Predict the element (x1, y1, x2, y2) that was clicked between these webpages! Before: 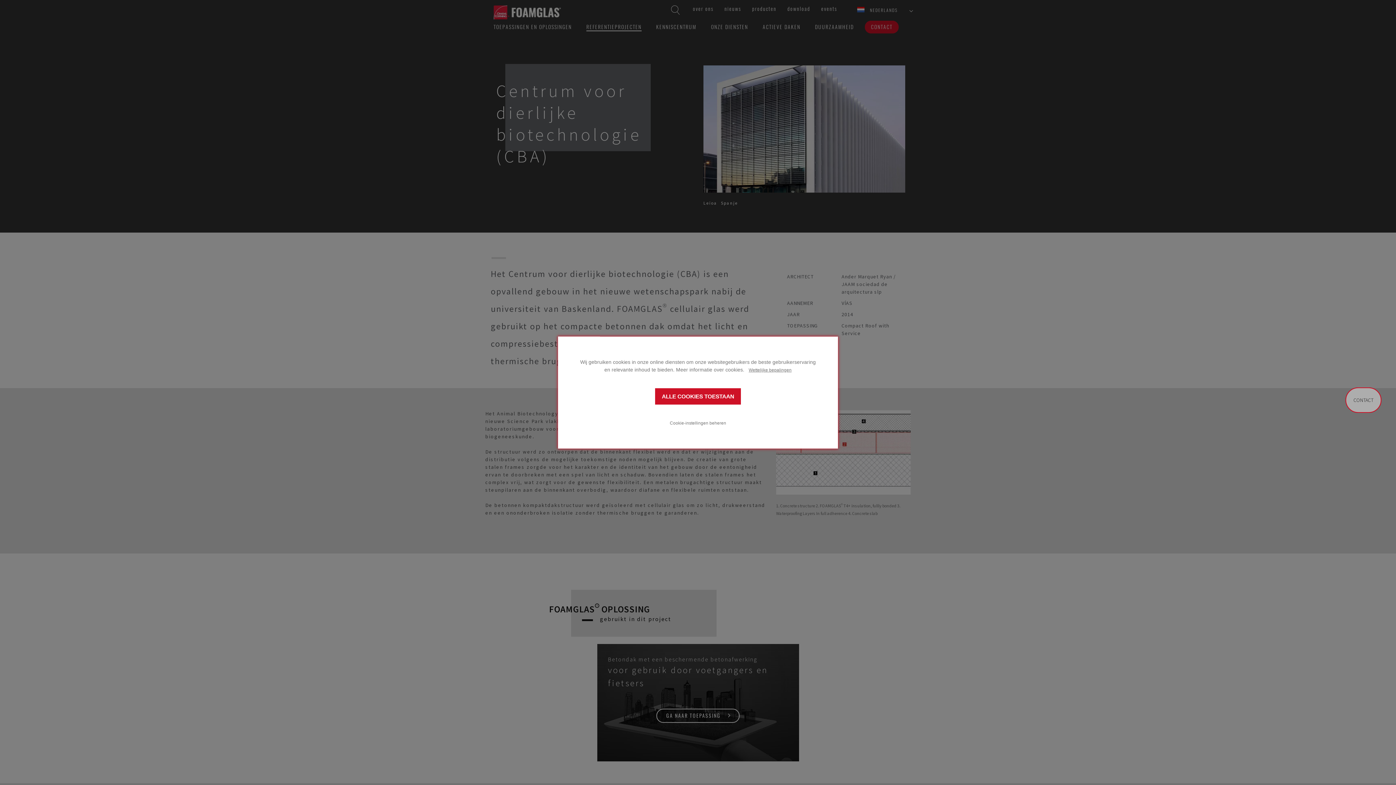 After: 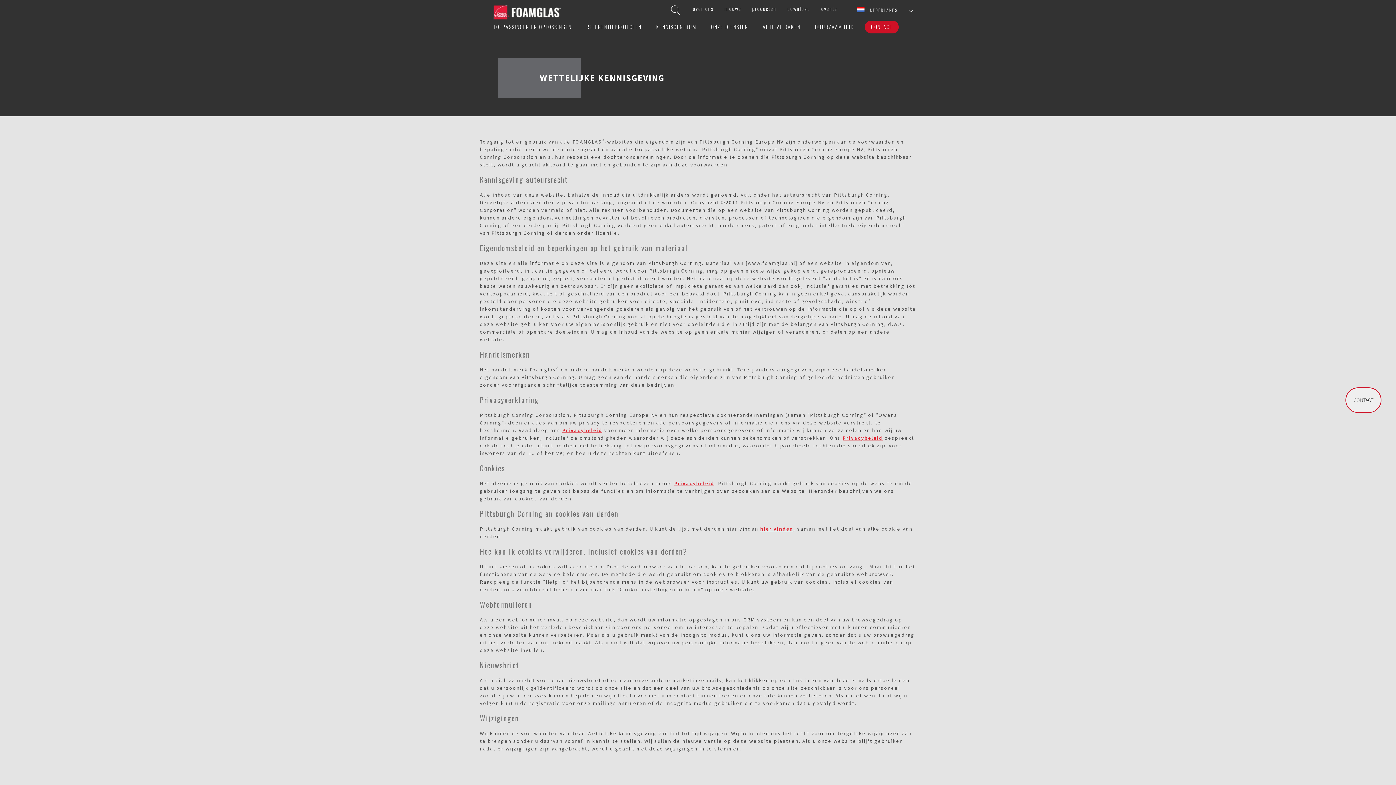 Action: bbox: (748, 367, 791, 372) label: Wettelijke bepalingen